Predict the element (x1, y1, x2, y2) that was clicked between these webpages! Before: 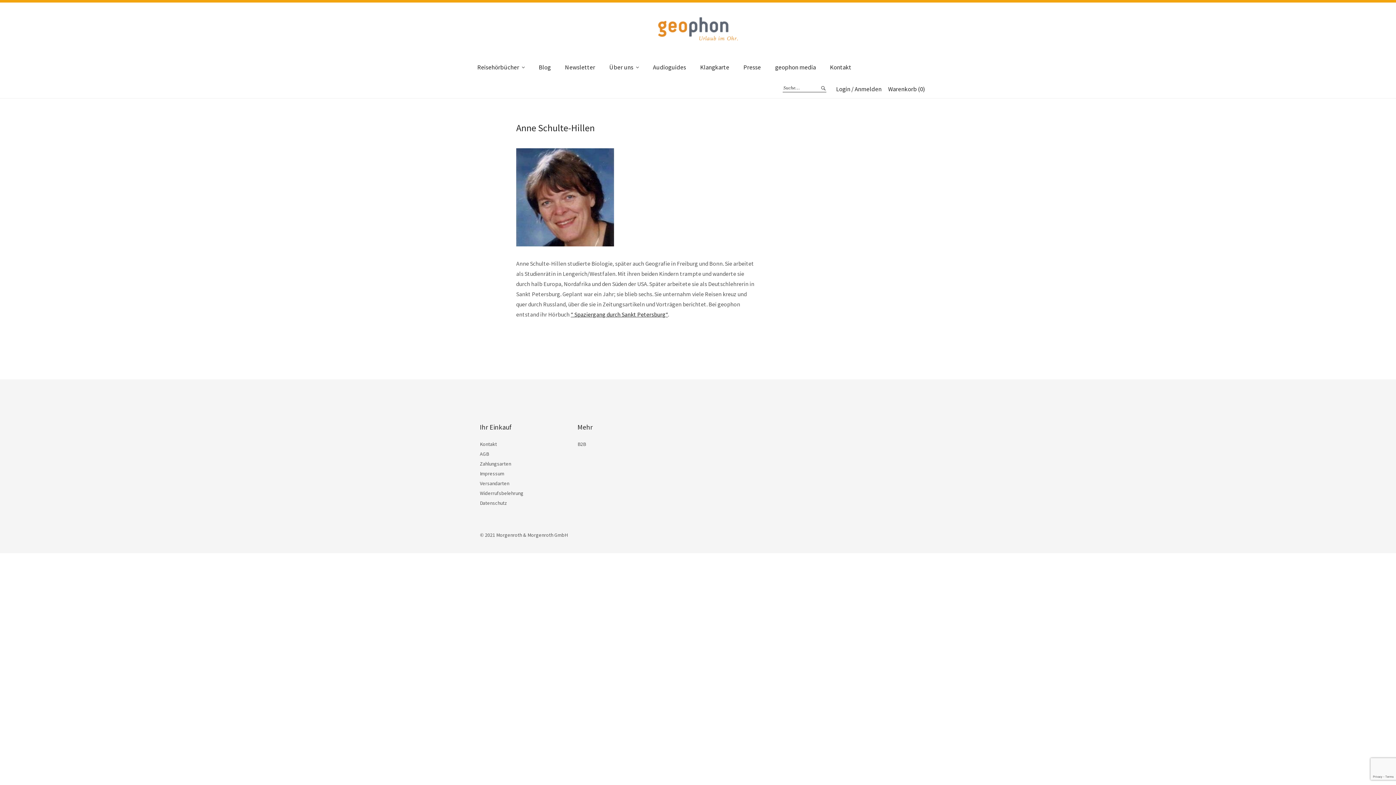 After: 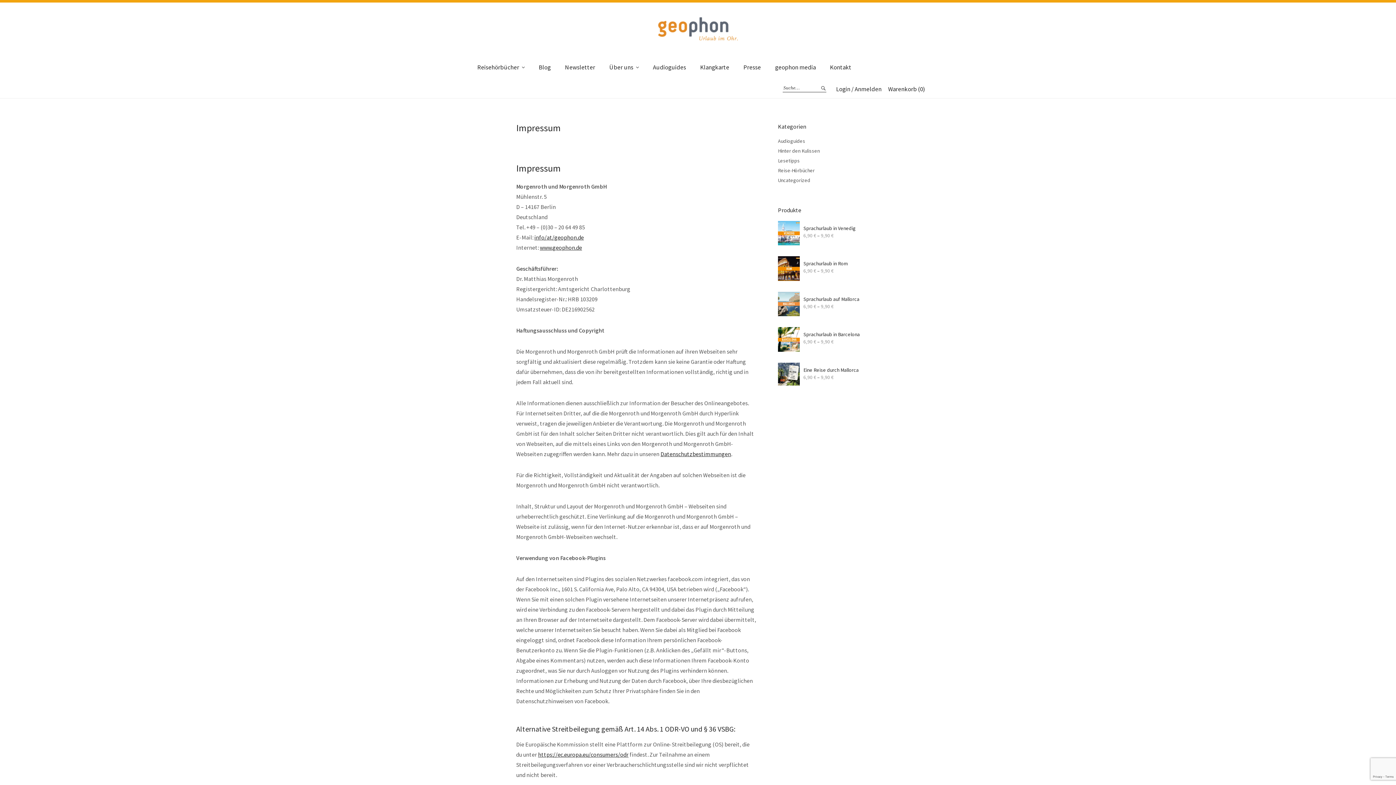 Action: bbox: (480, 470, 504, 477) label: Impressum